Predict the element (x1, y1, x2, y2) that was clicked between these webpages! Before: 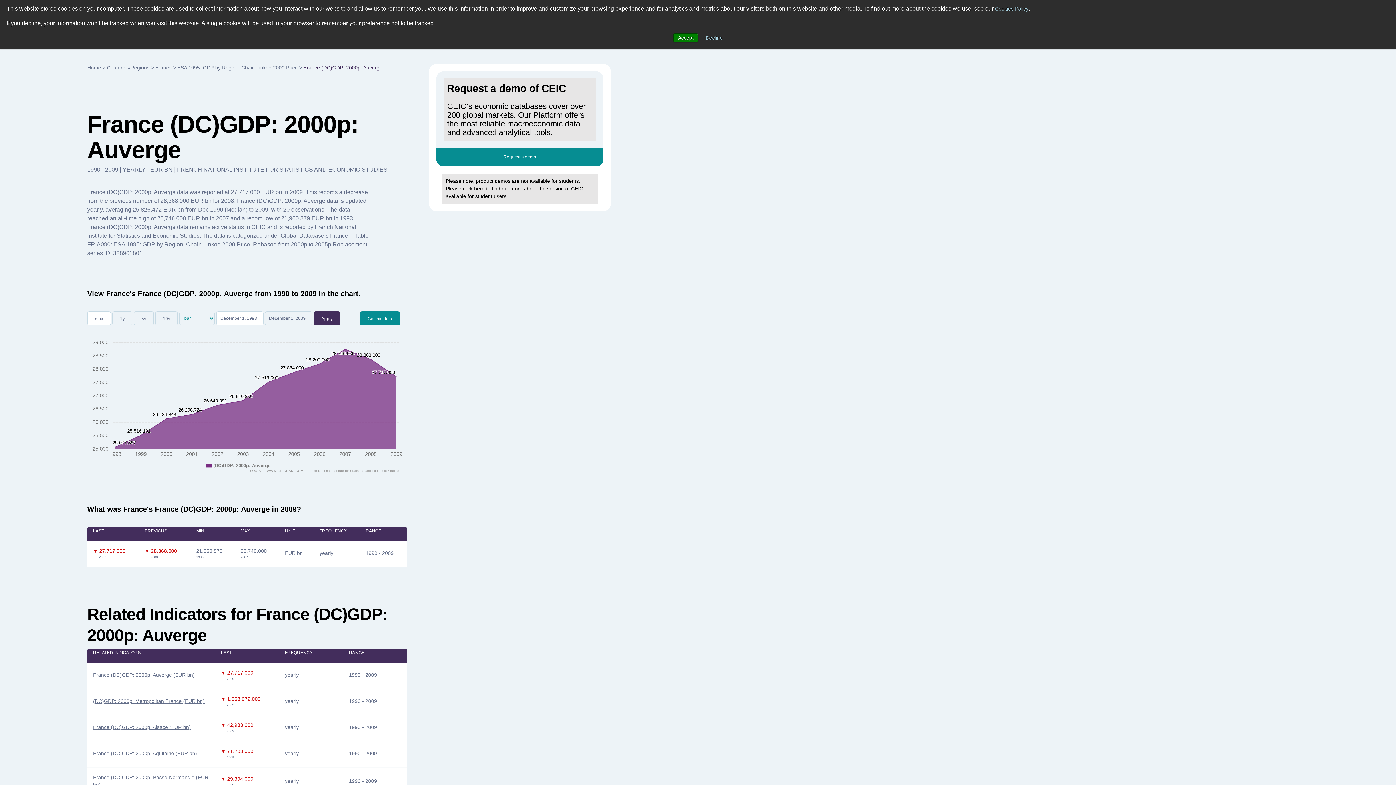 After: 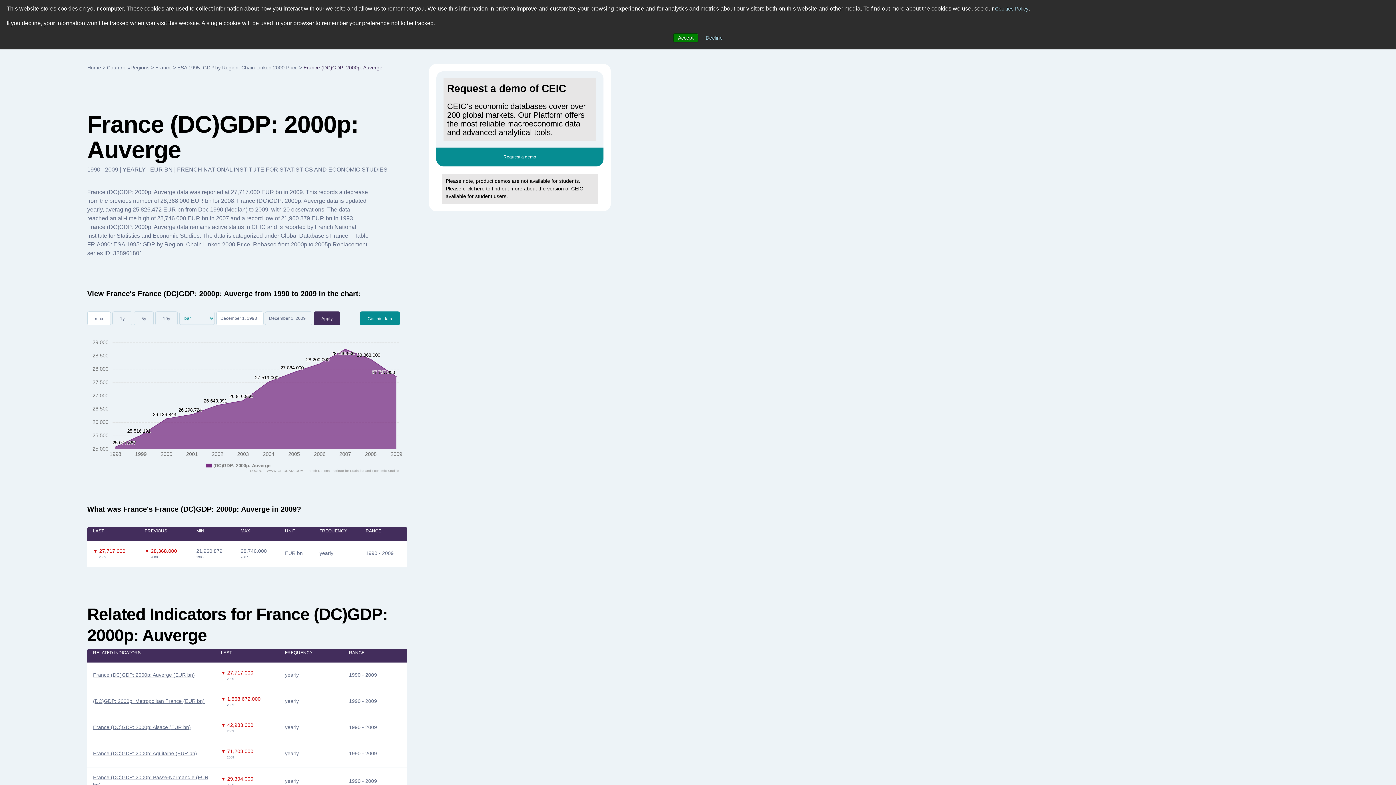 Action: label: France (DC)GDP: 2000p: Auverge (EUR bn) bbox: (93, 672, 194, 678)